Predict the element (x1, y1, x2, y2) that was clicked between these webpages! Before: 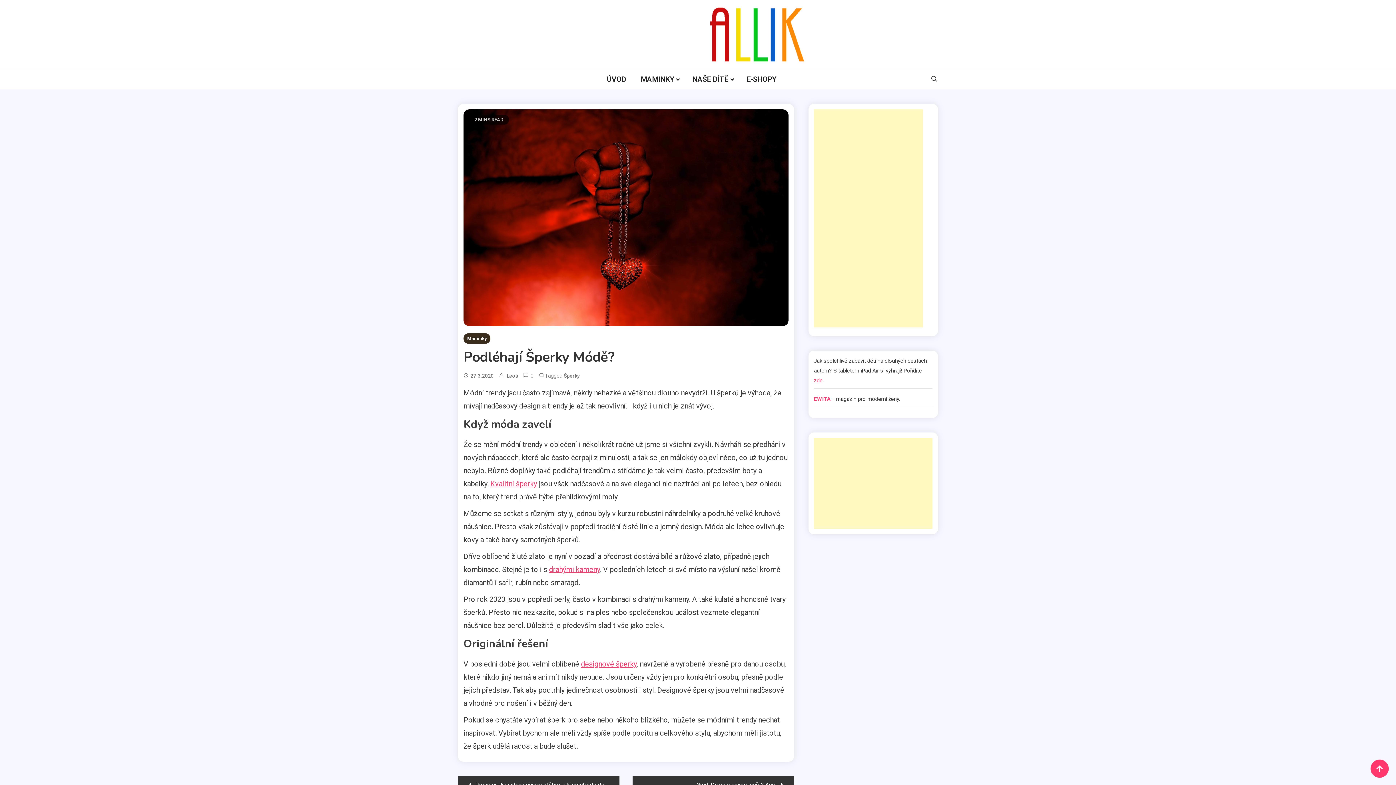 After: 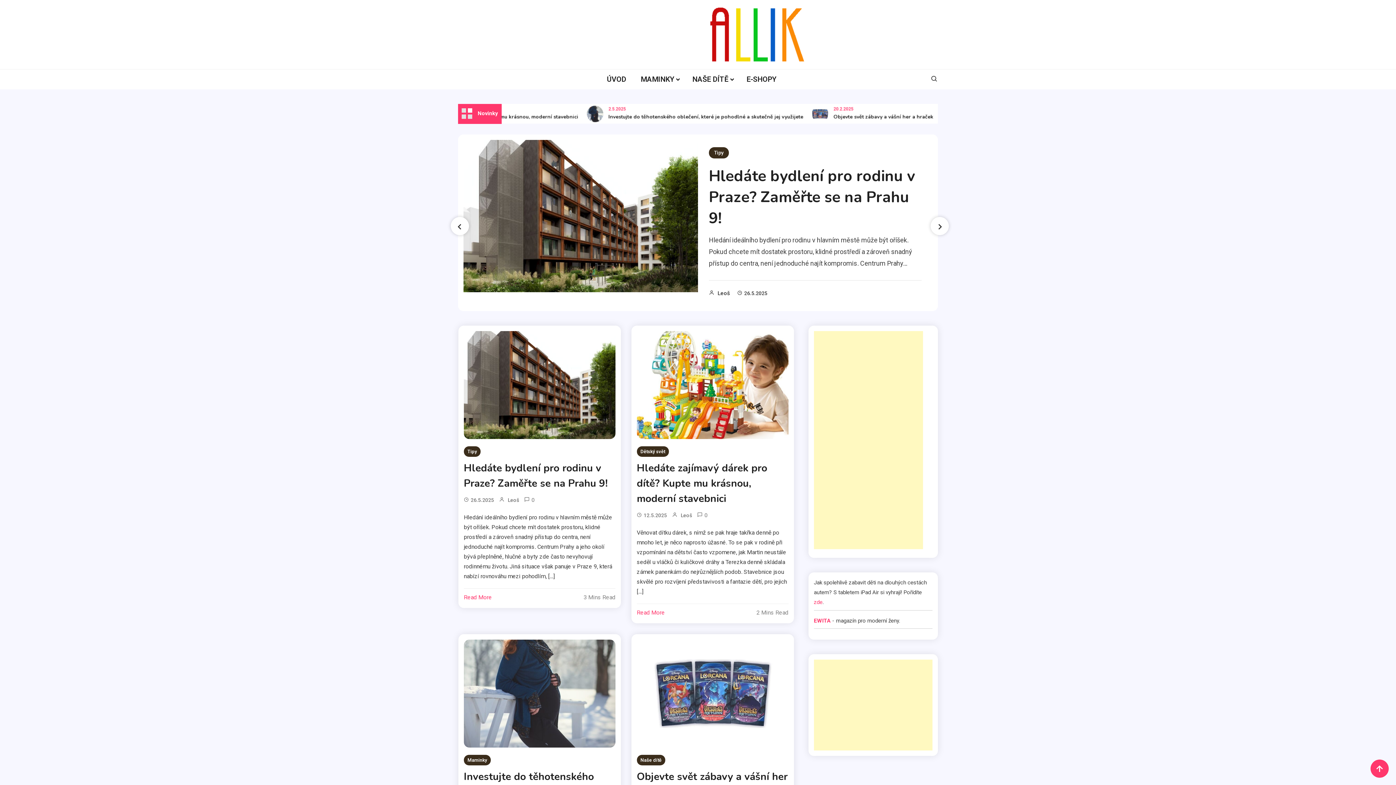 Action: bbox: (710, 30, 806, 37)